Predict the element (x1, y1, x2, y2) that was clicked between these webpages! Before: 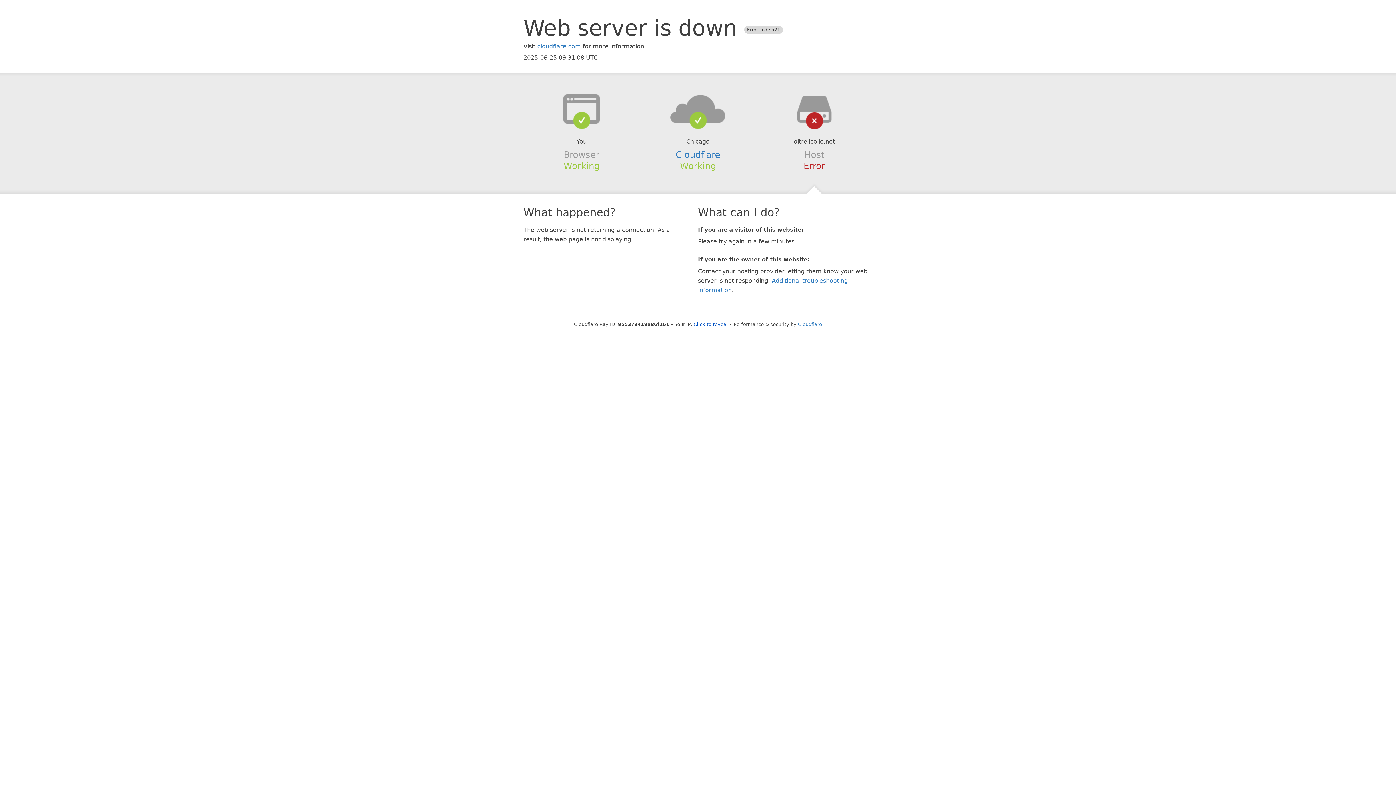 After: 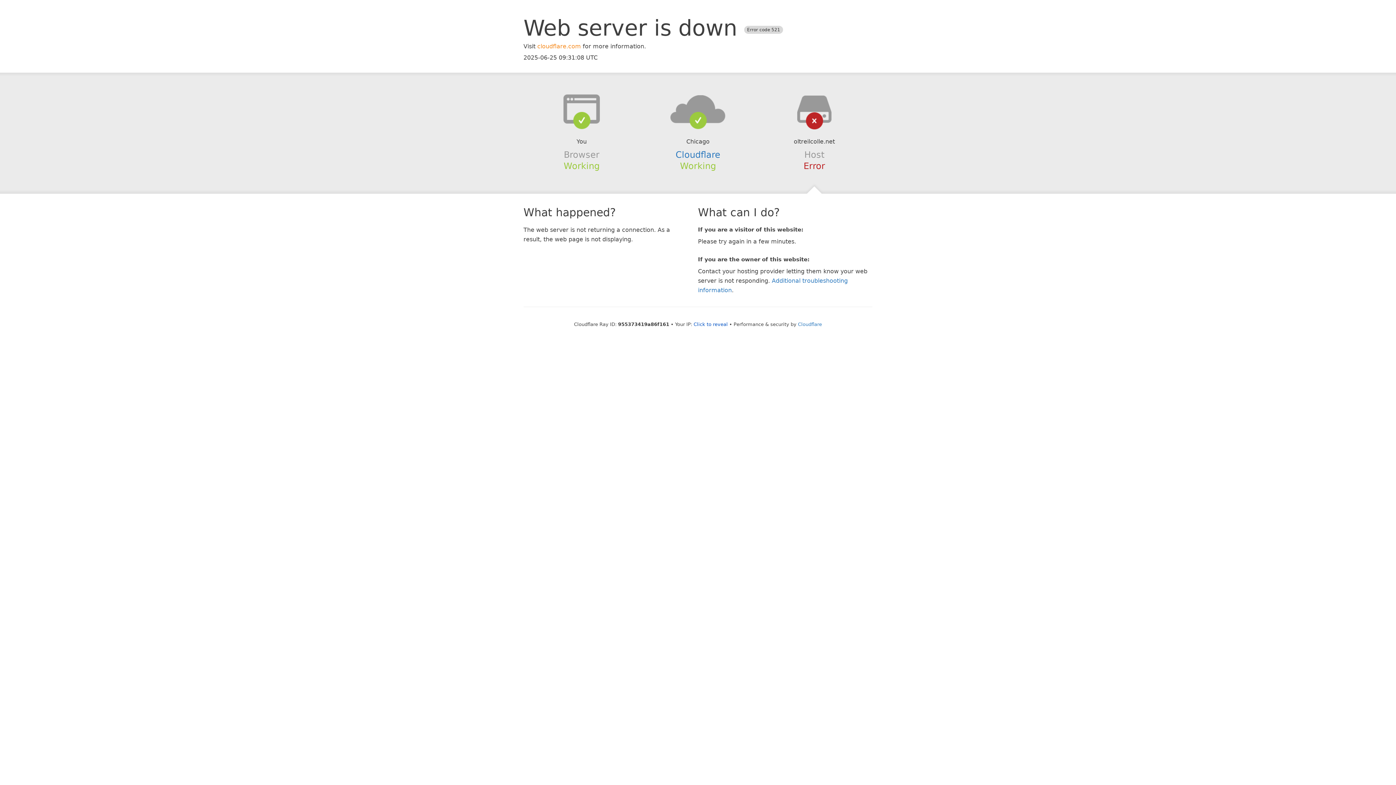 Action: label: cloudflare.com bbox: (537, 42, 581, 49)